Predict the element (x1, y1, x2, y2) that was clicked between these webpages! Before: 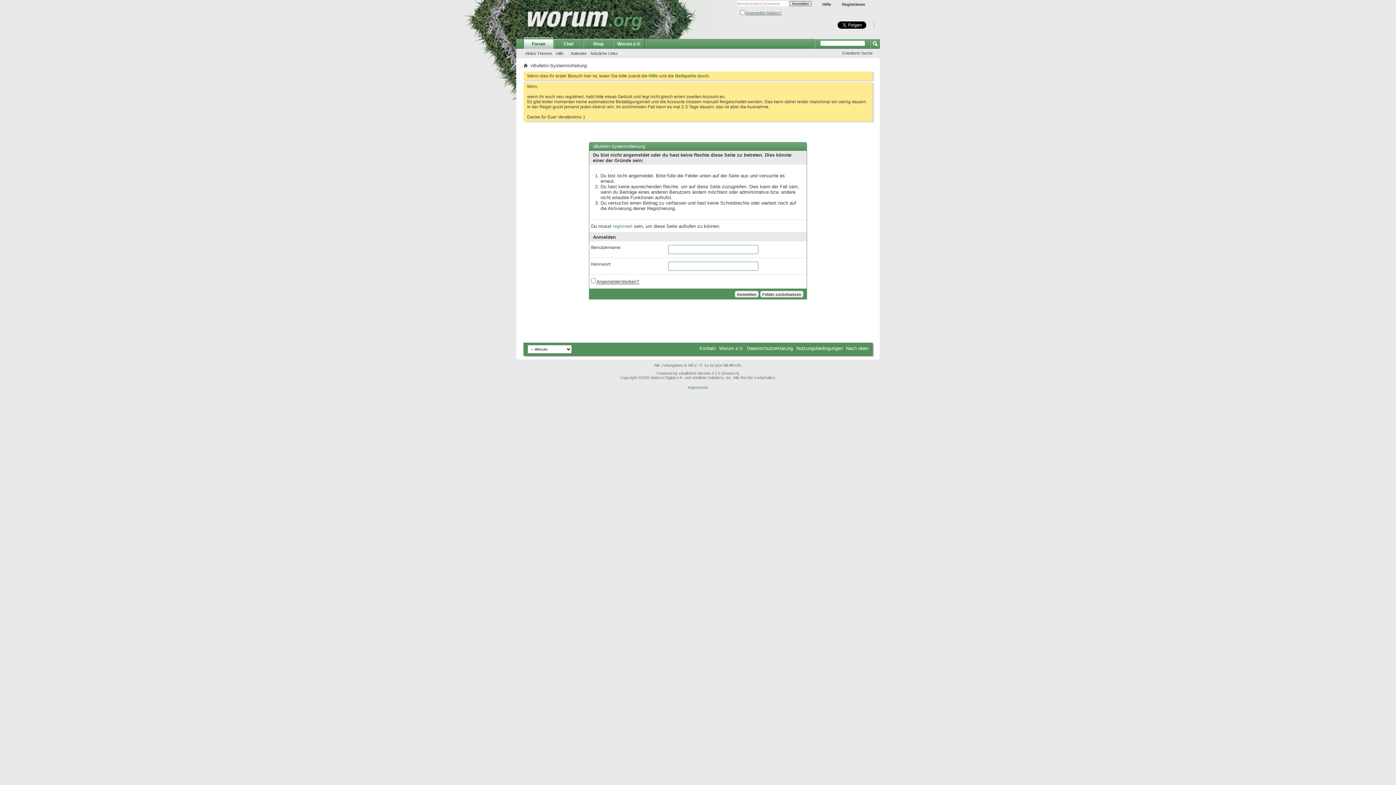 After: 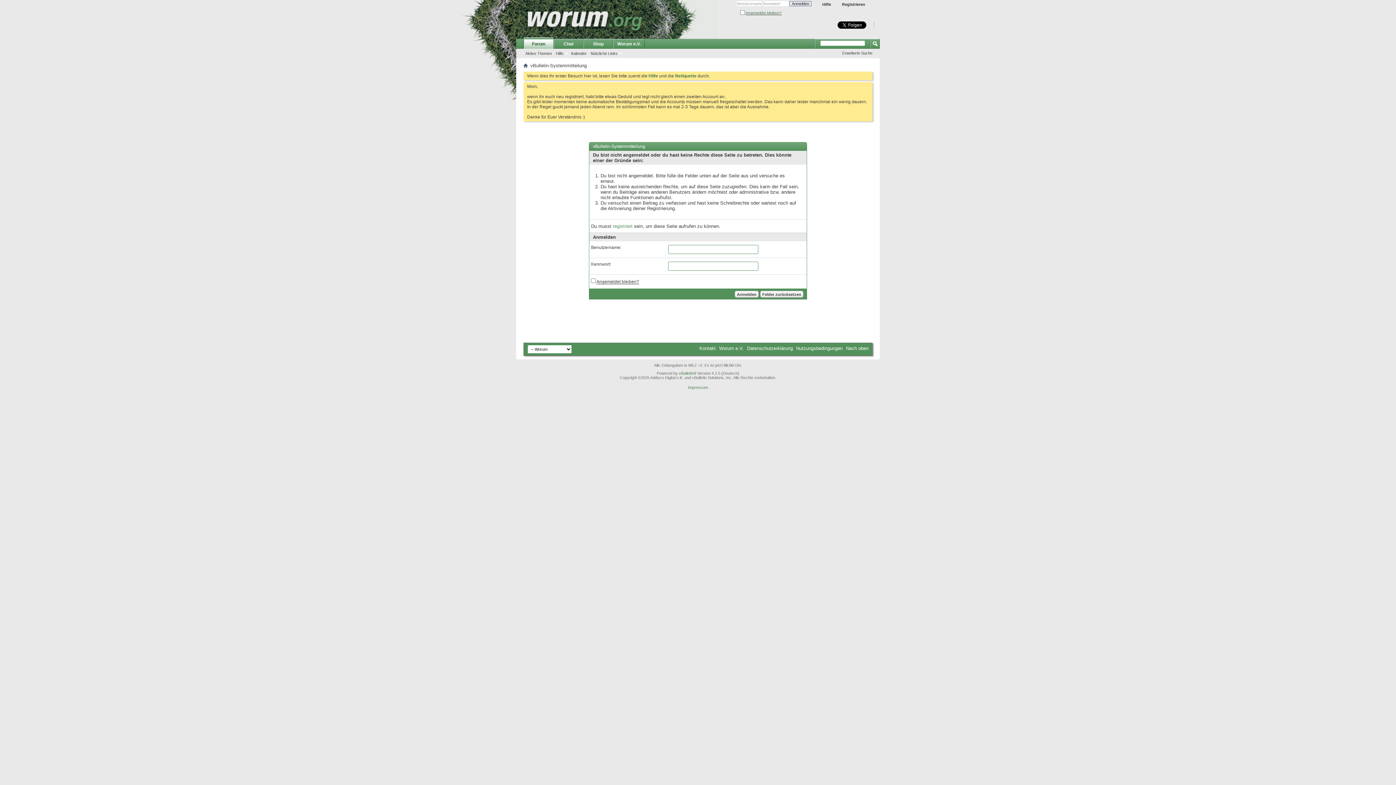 Action: bbox: (523, 63, 528, 68)